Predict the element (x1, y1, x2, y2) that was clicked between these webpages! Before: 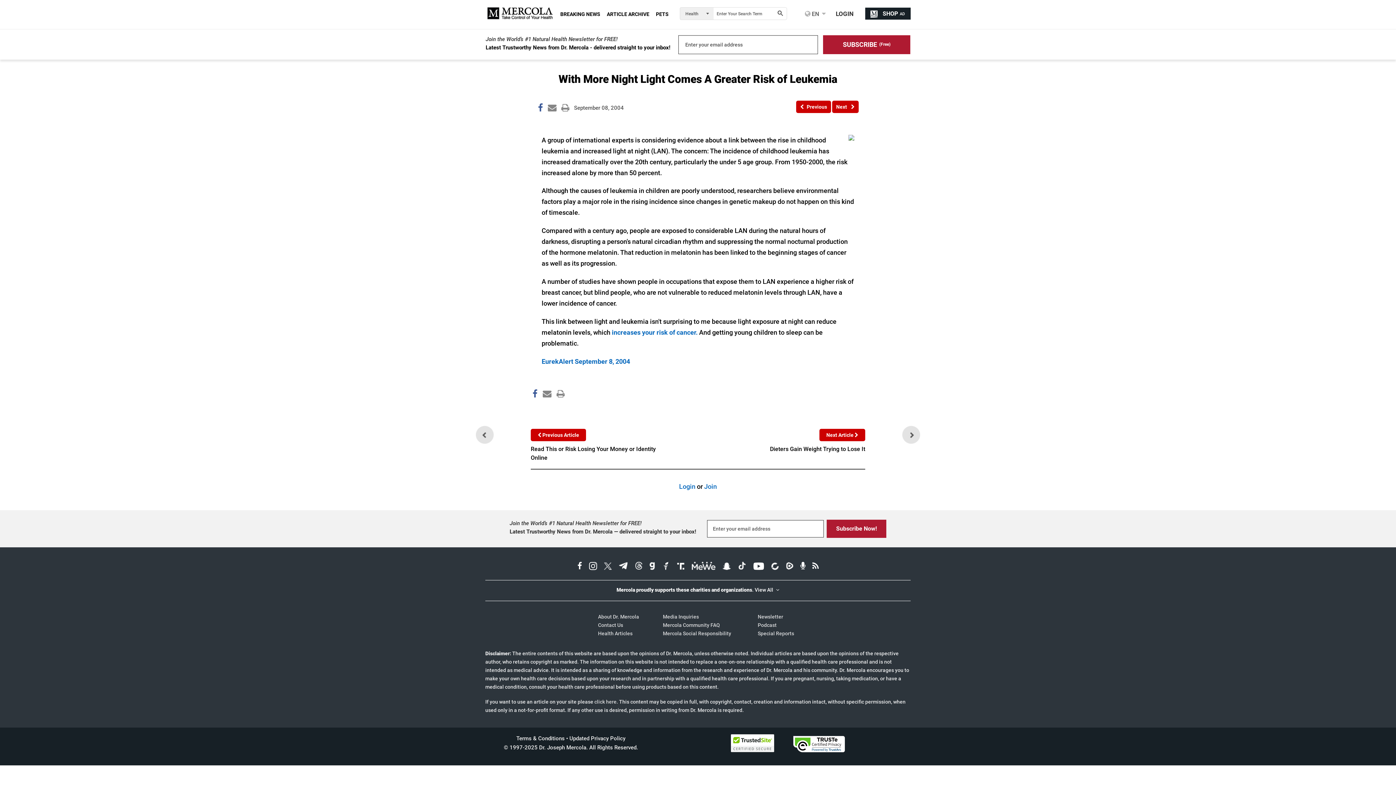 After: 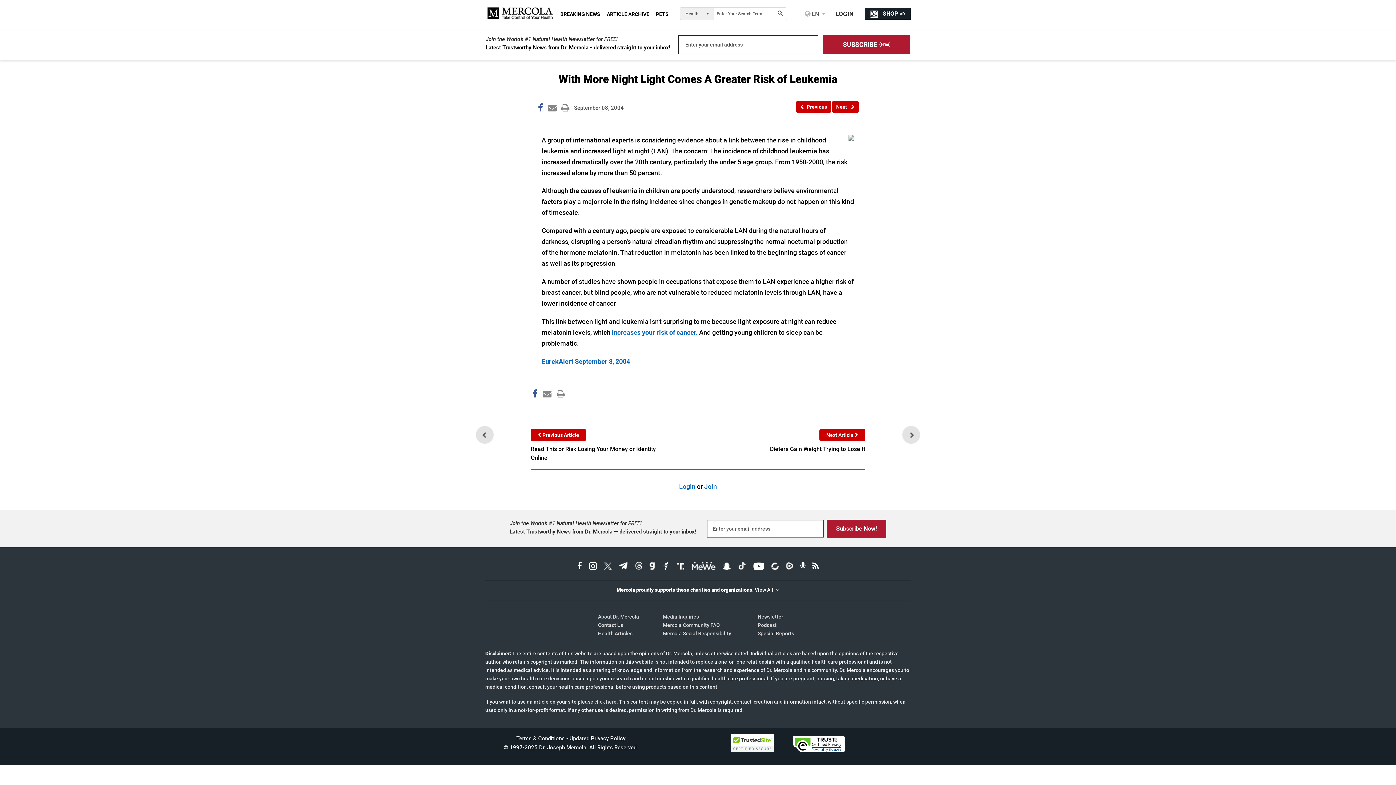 Action: label: Snapchat Page bbox: (719, 559, 733, 575)